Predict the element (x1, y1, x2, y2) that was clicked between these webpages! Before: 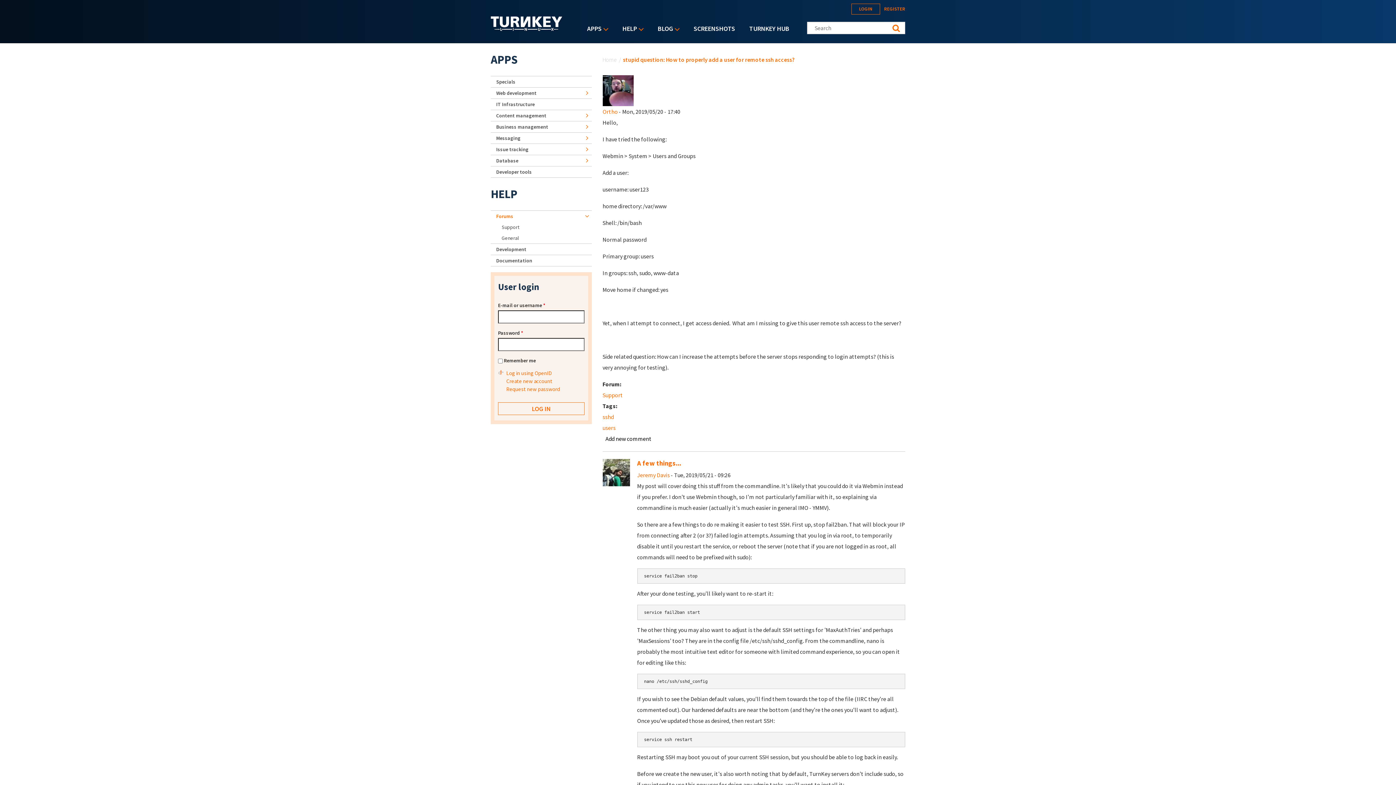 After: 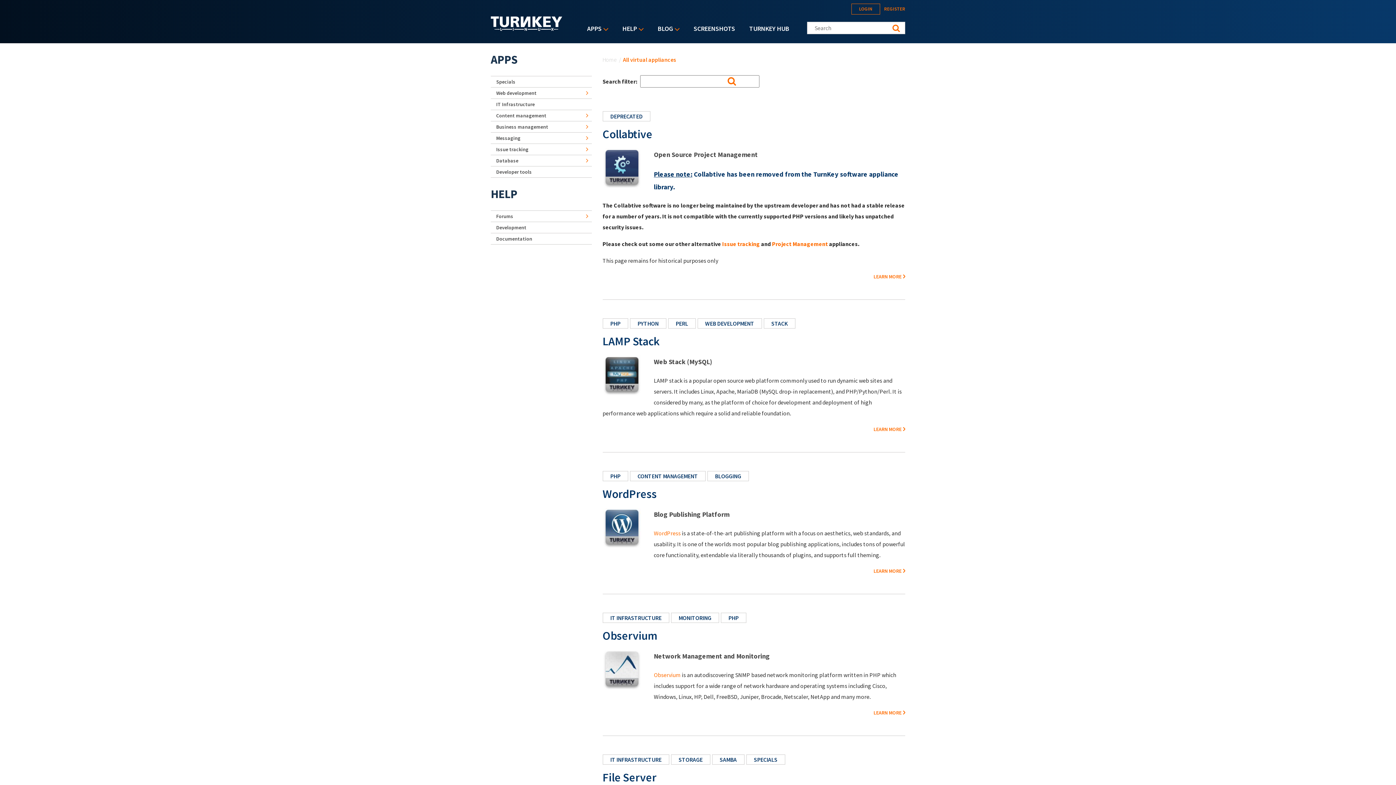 Action: bbox: (583, 21, 612, 35) label: APPS»